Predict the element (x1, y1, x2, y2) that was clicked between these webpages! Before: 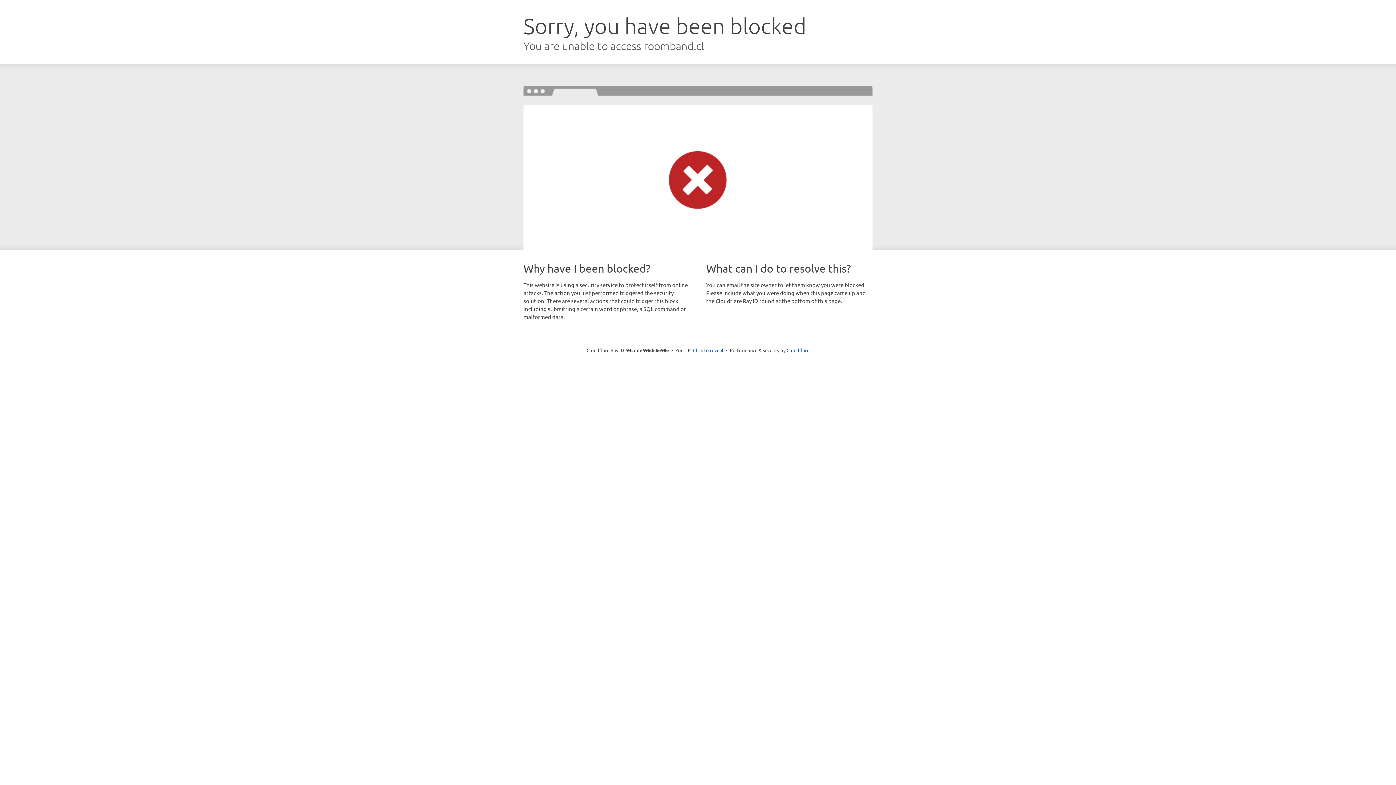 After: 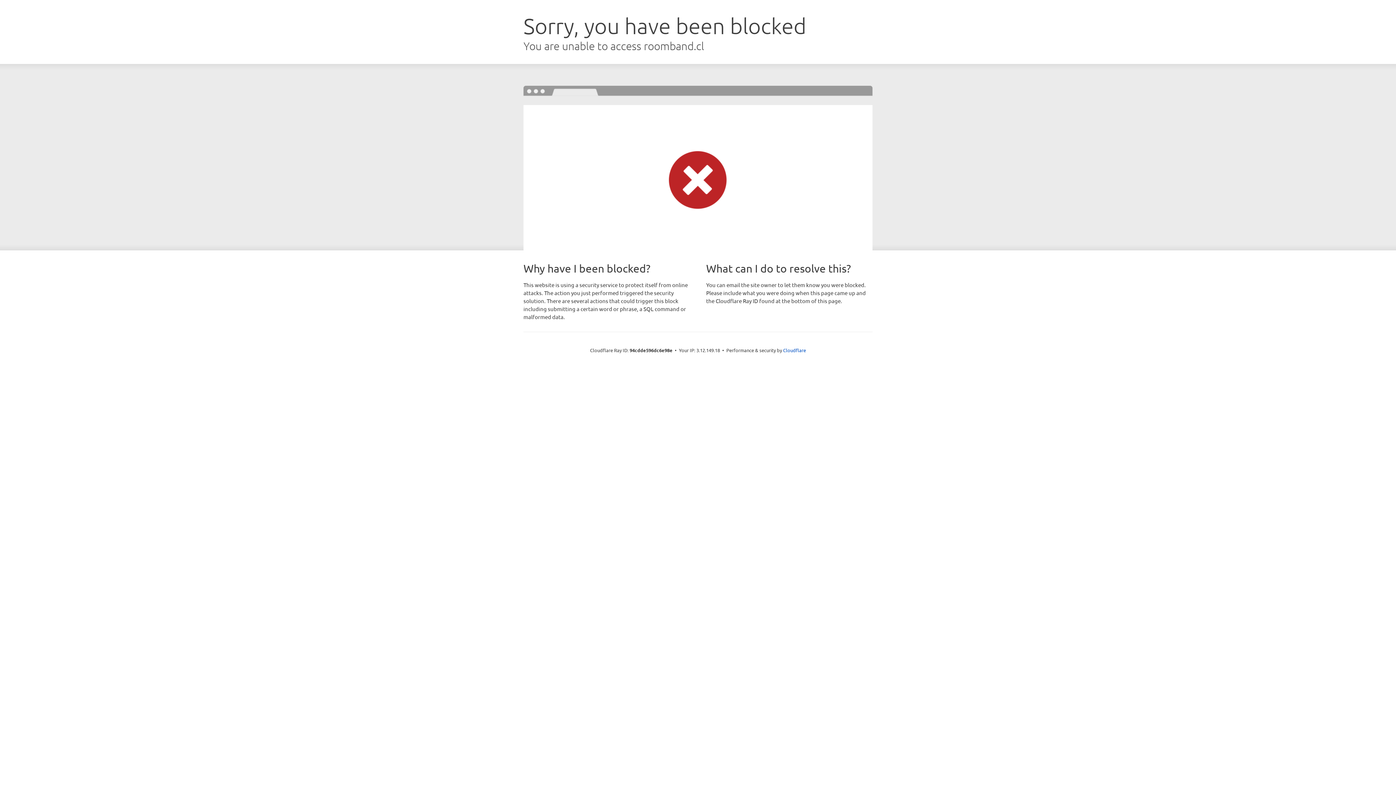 Action: label: Click to reveal bbox: (693, 346, 723, 353)